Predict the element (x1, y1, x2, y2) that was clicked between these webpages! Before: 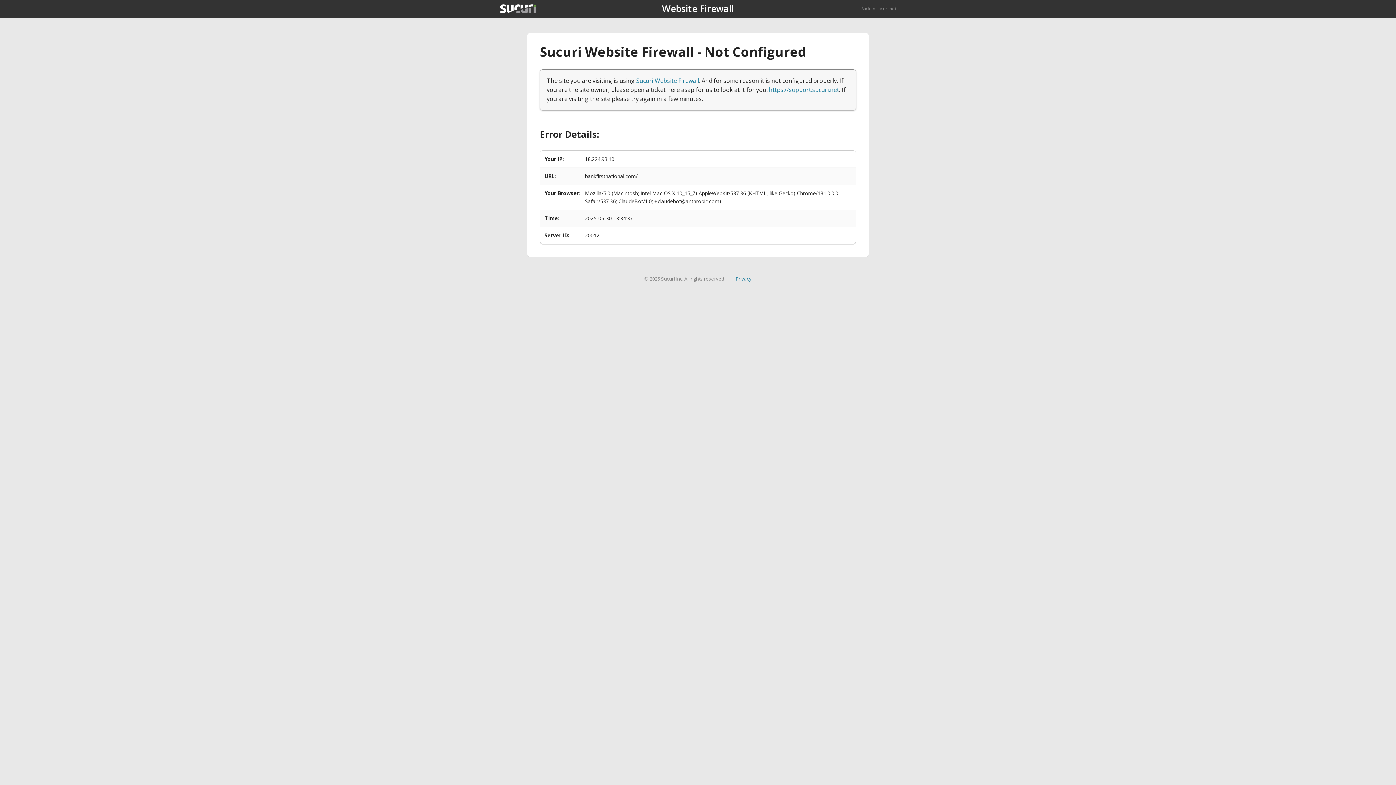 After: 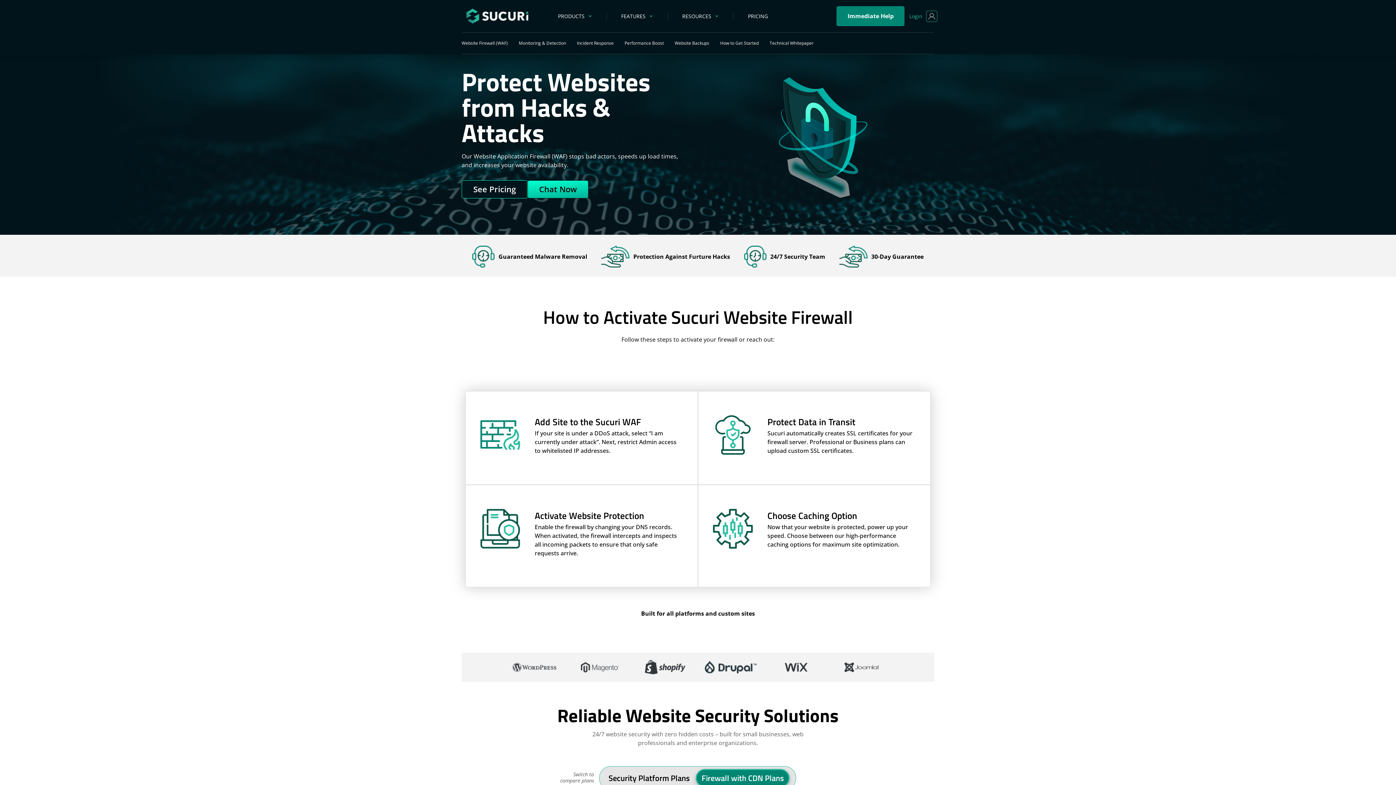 Action: bbox: (636, 76, 699, 84) label: Sucuri Website Firewall